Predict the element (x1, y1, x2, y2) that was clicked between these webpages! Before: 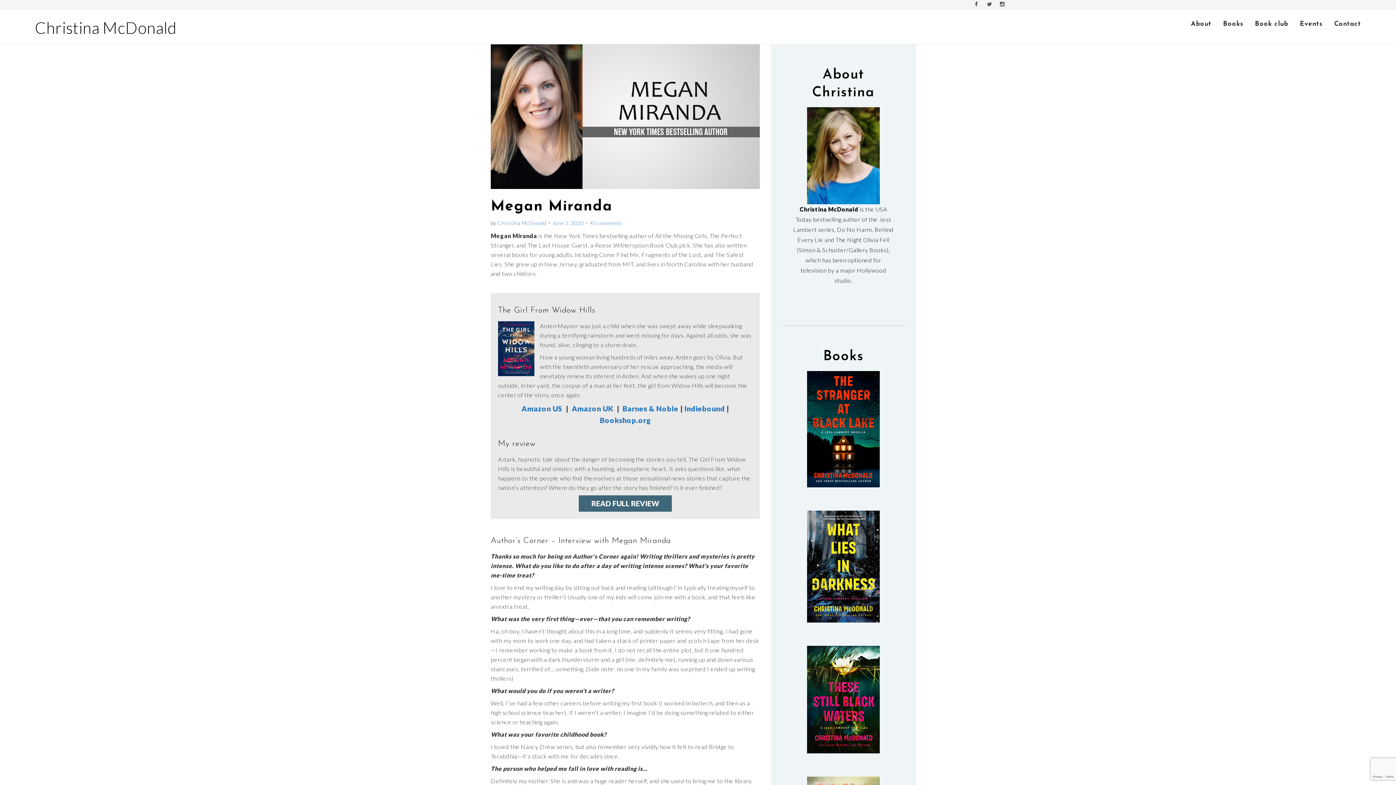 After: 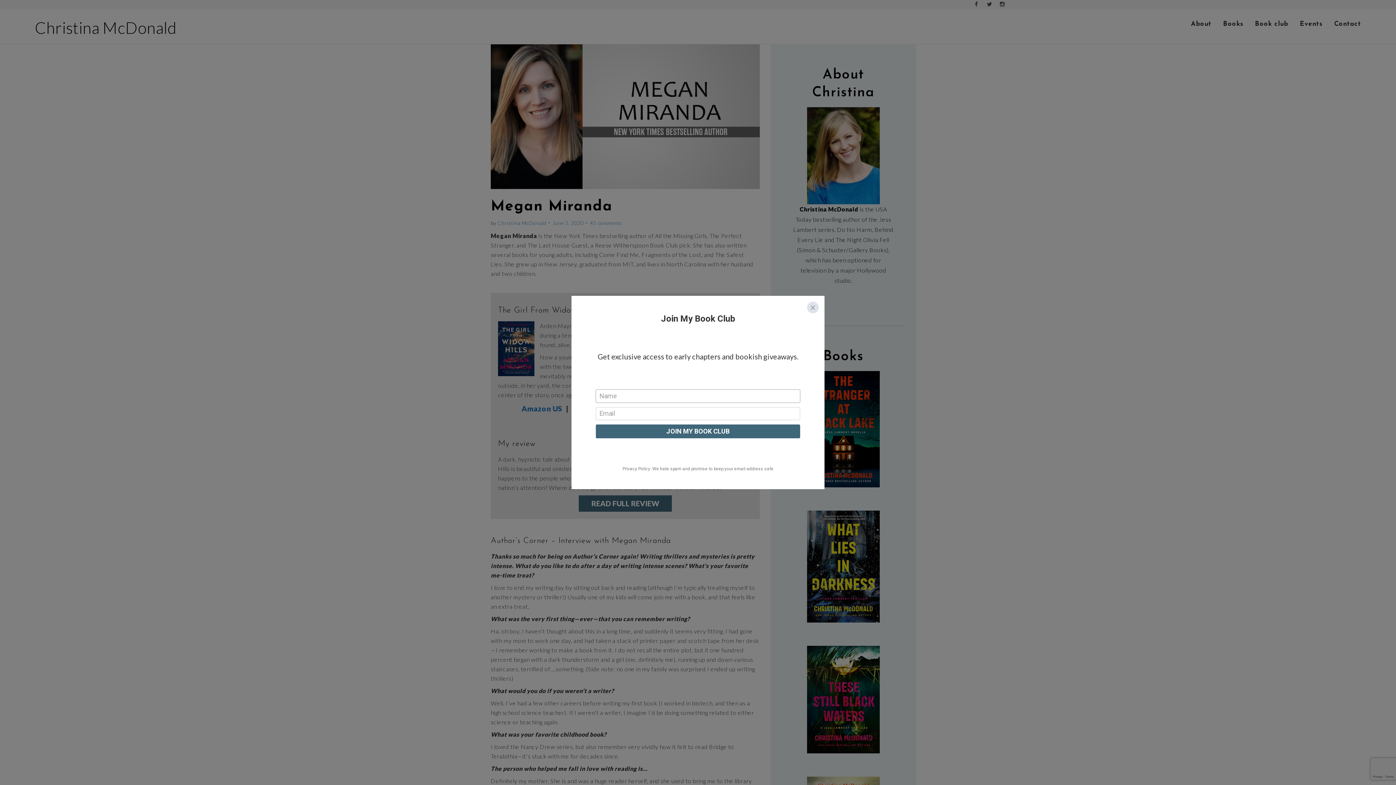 Action: bbox: (684, 404, 725, 413) label: Indiebound